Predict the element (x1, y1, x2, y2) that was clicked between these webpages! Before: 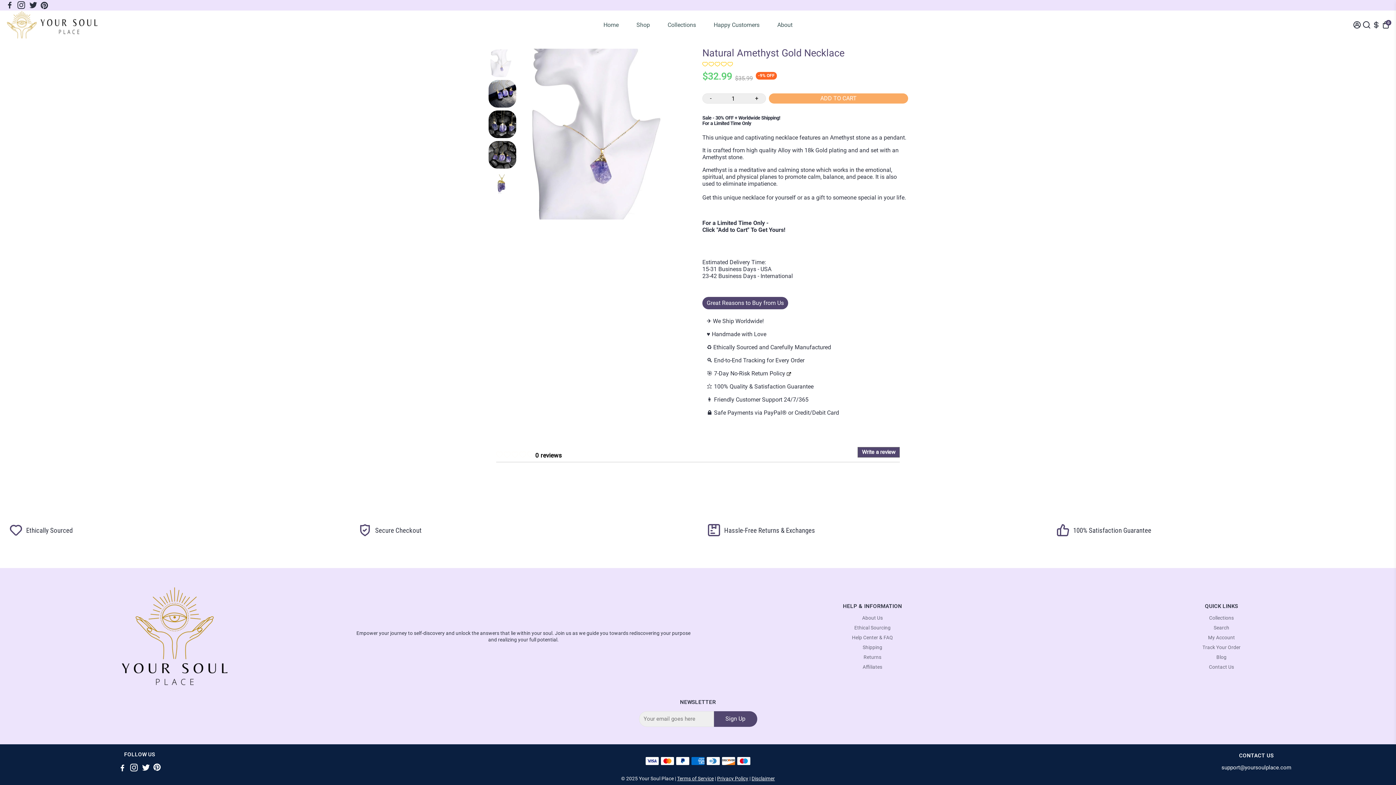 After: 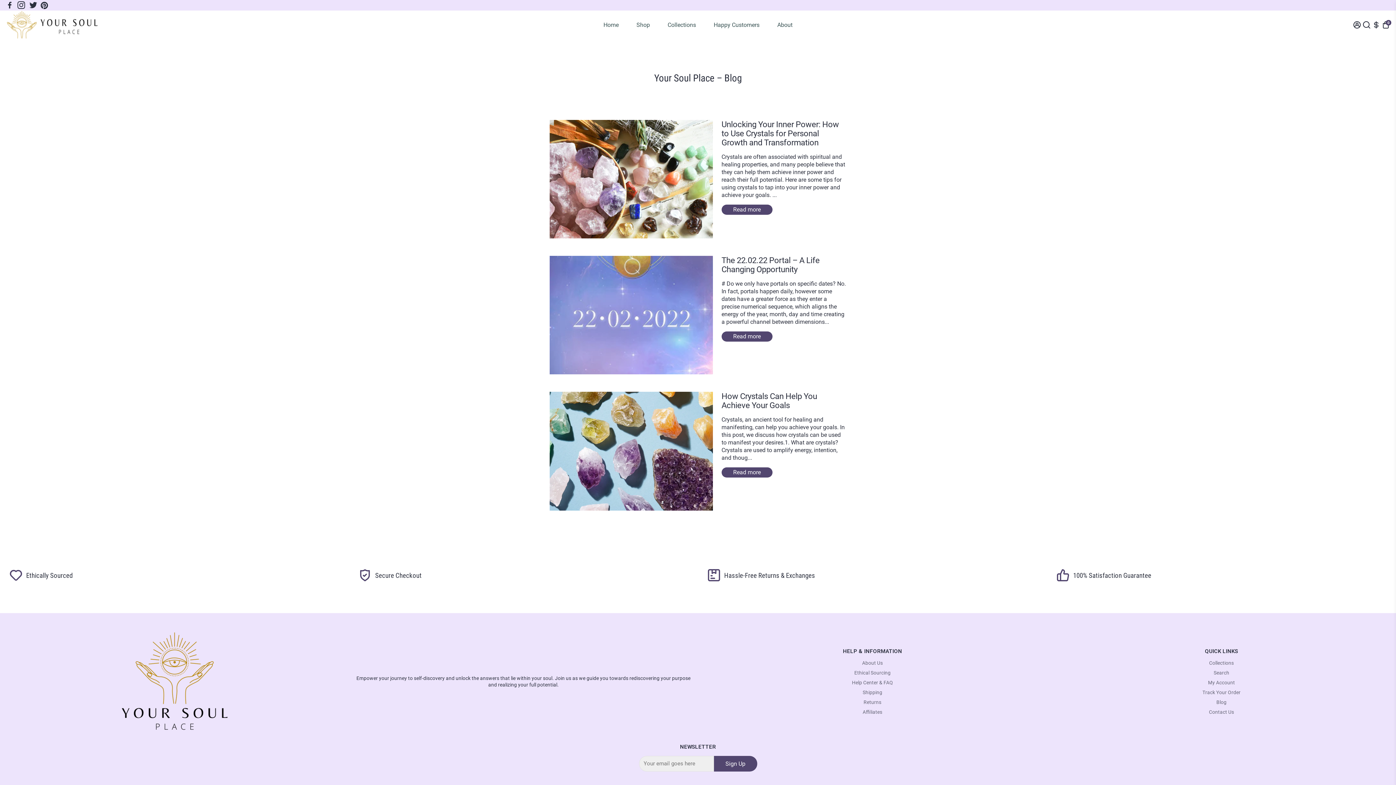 Action: bbox: (1202, 654, 1240, 660) label: Blog